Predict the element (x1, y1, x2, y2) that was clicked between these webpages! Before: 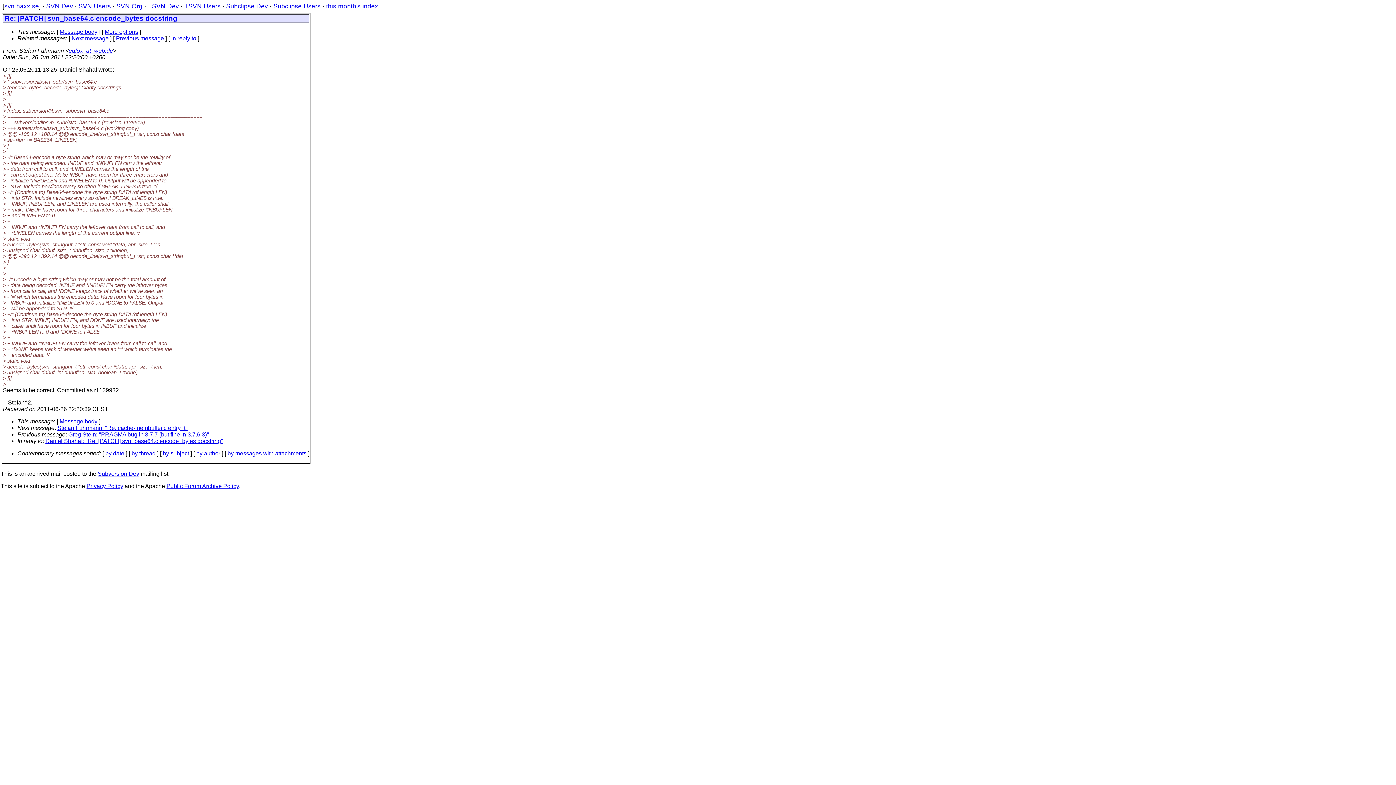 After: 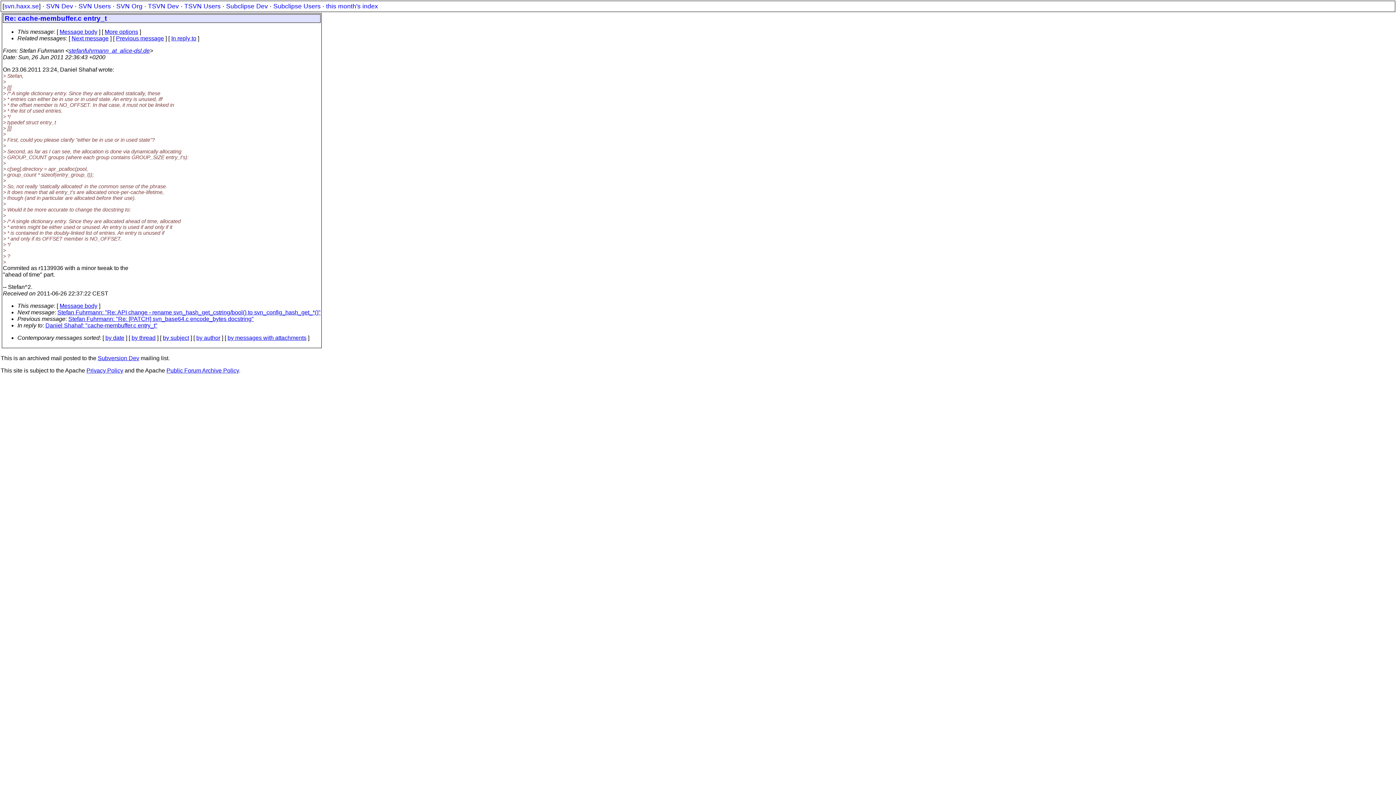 Action: label: Next message bbox: (71, 35, 108, 41)